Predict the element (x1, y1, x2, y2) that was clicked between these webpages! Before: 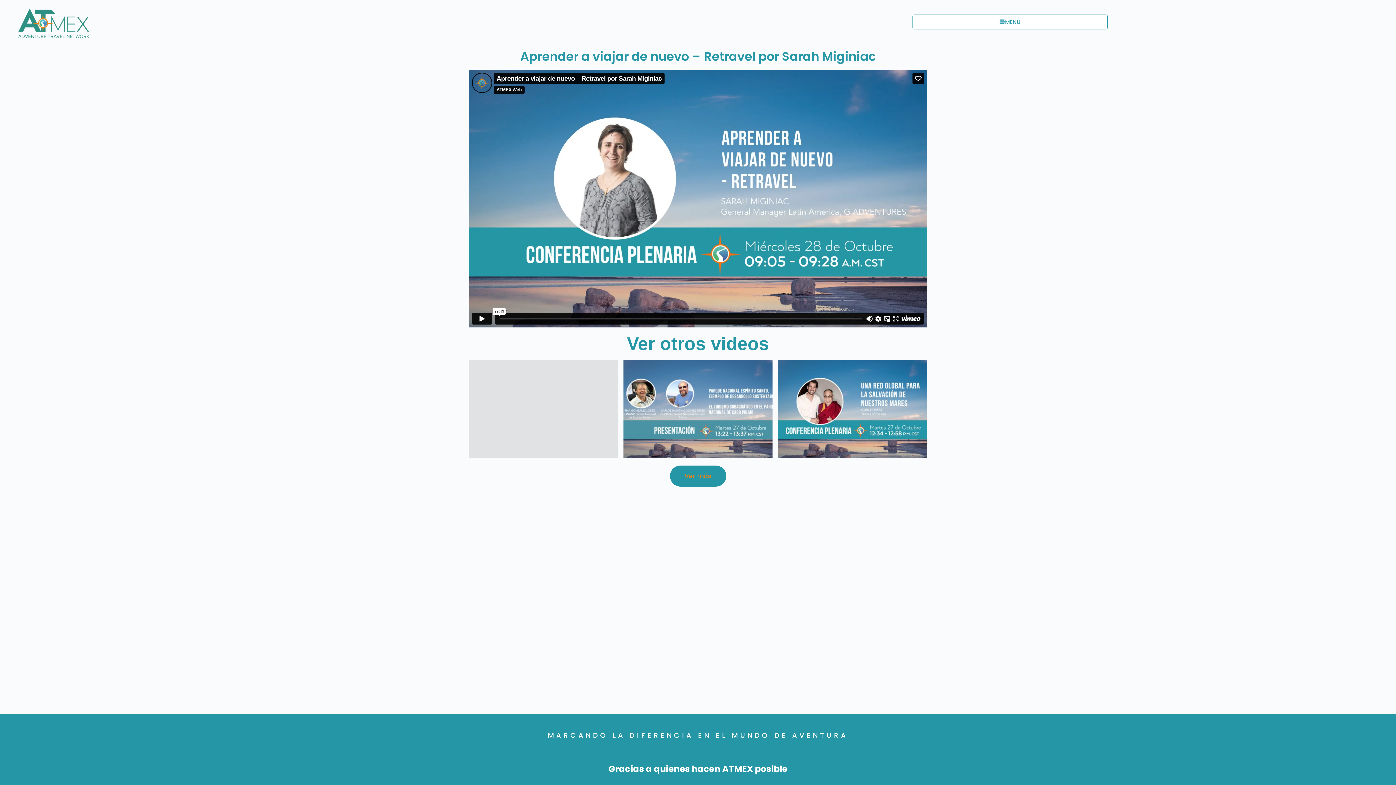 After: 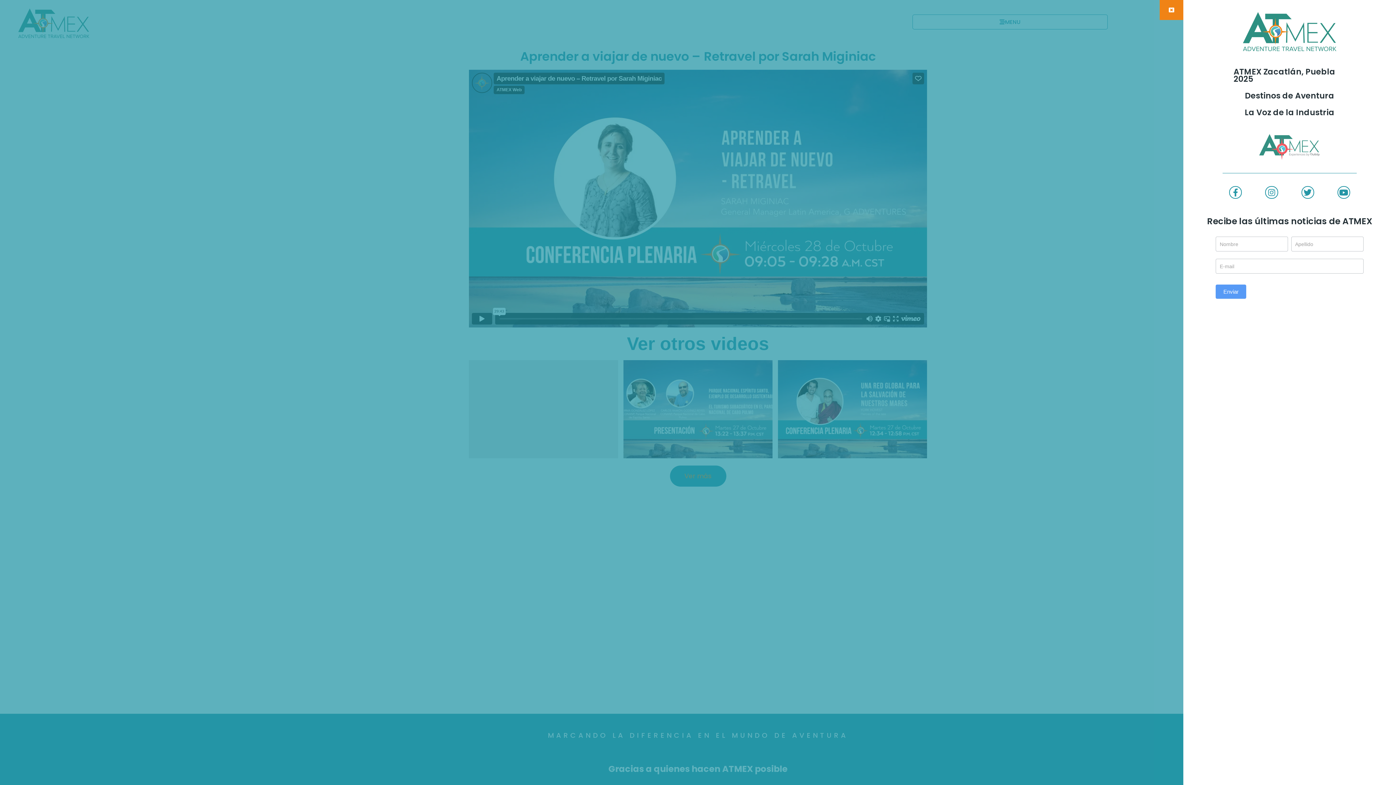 Action: label: MENU bbox: (912, 14, 1107, 29)